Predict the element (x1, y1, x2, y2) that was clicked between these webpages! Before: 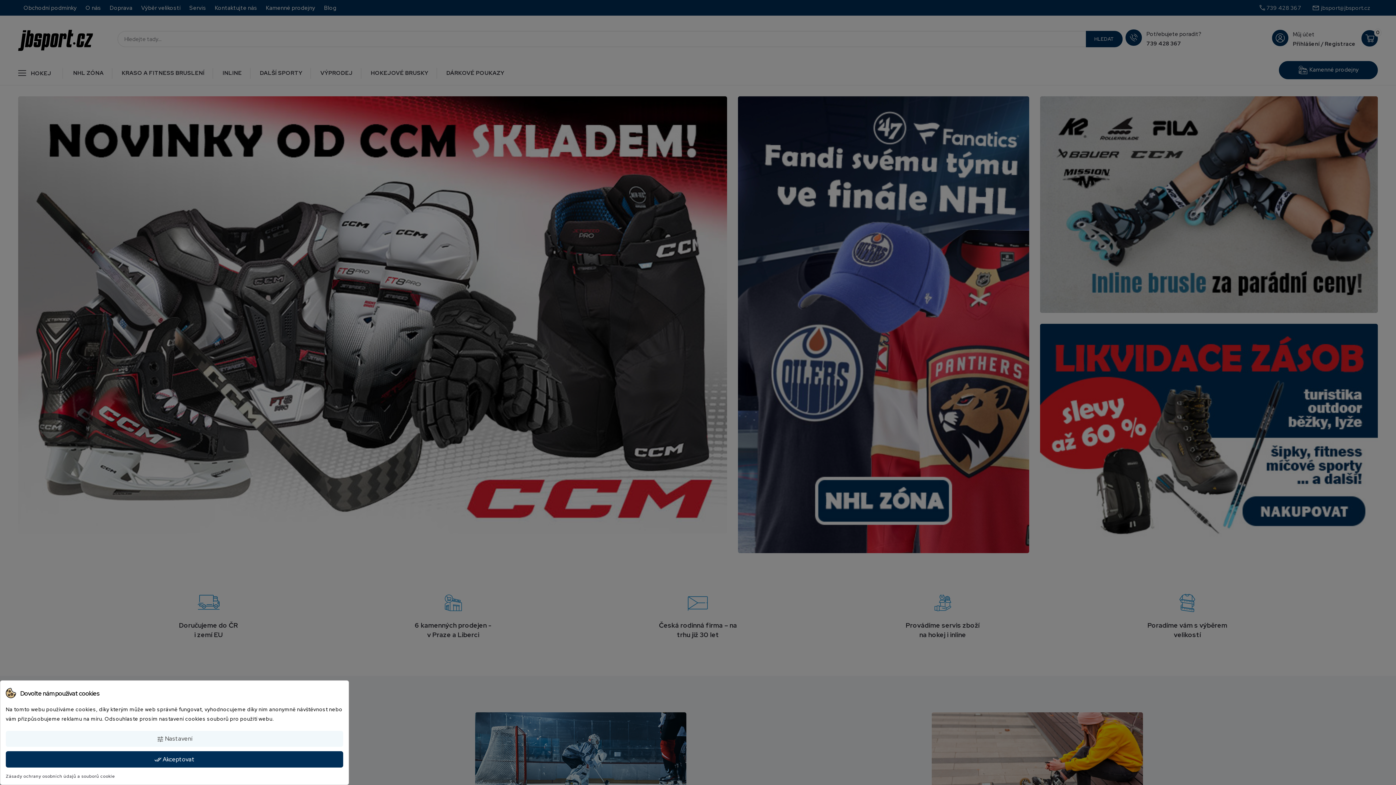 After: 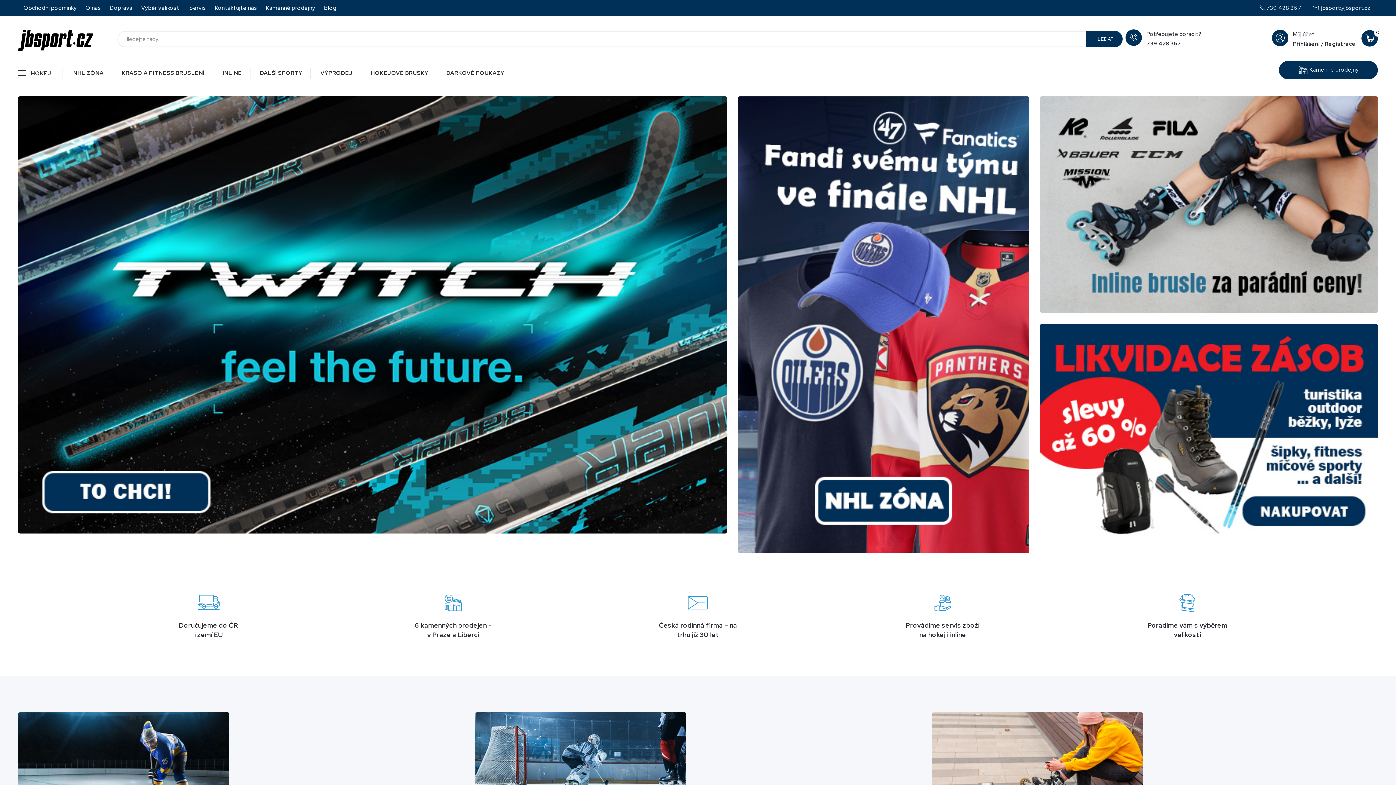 Action: bbox: (5, 751, 343, 768) label: done_all Akceptovat